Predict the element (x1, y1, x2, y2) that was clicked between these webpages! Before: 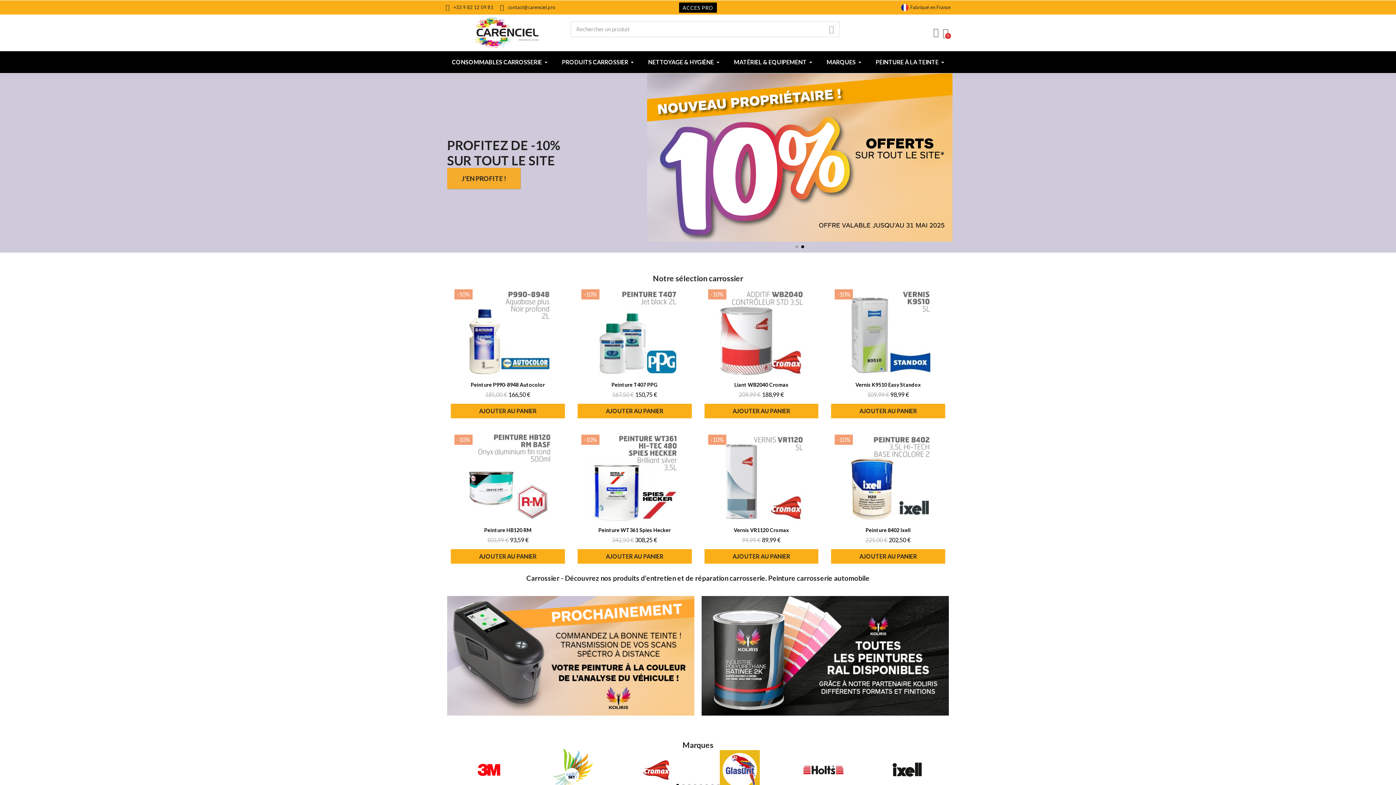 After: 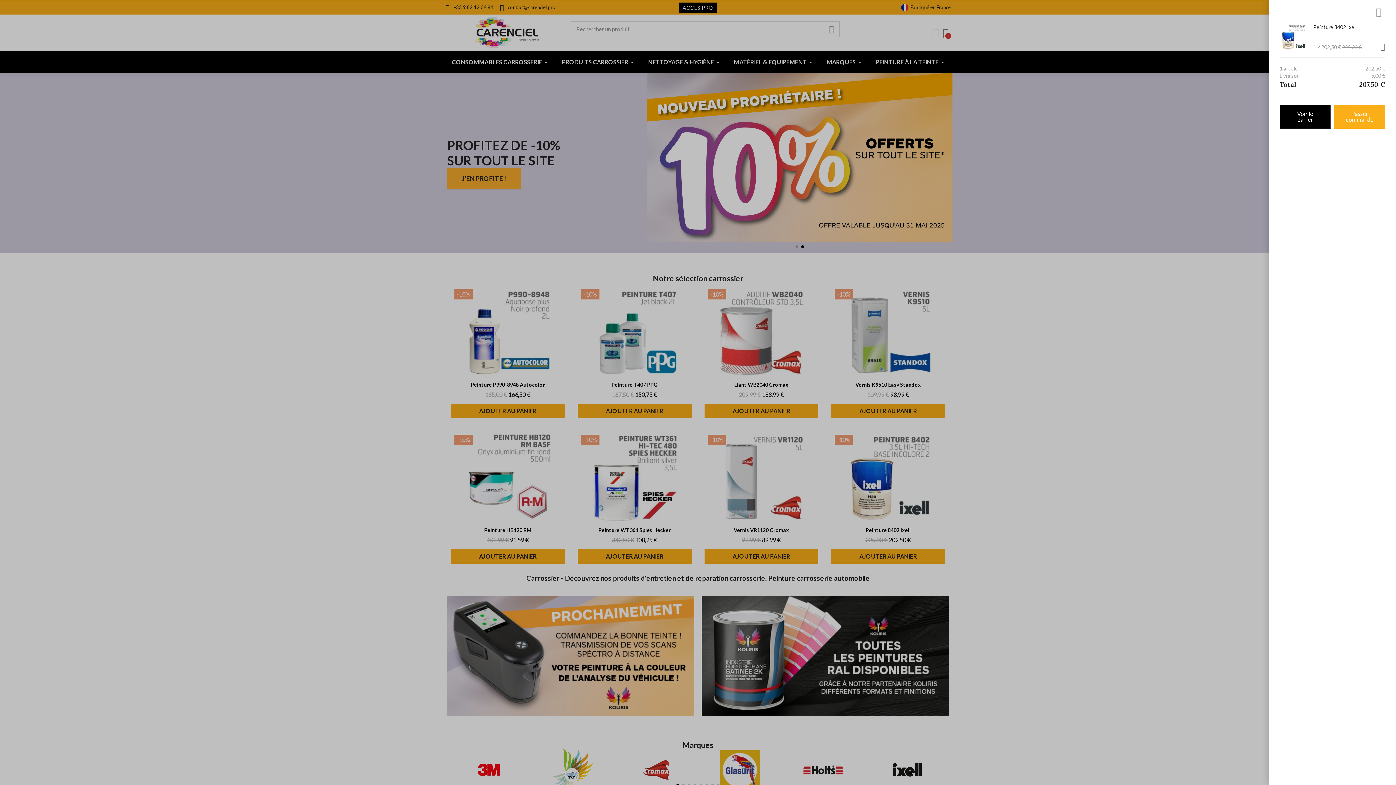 Action: bbox: (831, 549, 945, 564) label: AJOUTER AU PANIER